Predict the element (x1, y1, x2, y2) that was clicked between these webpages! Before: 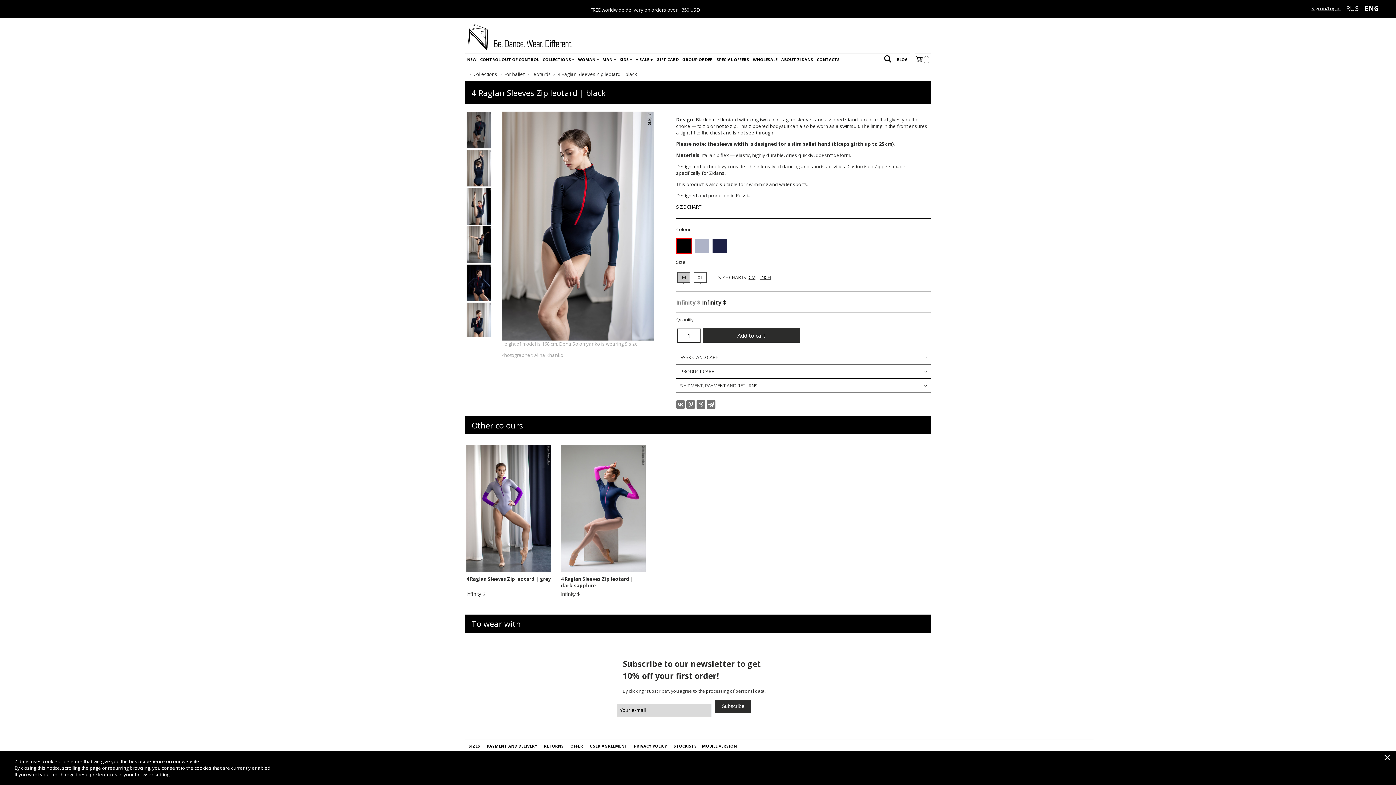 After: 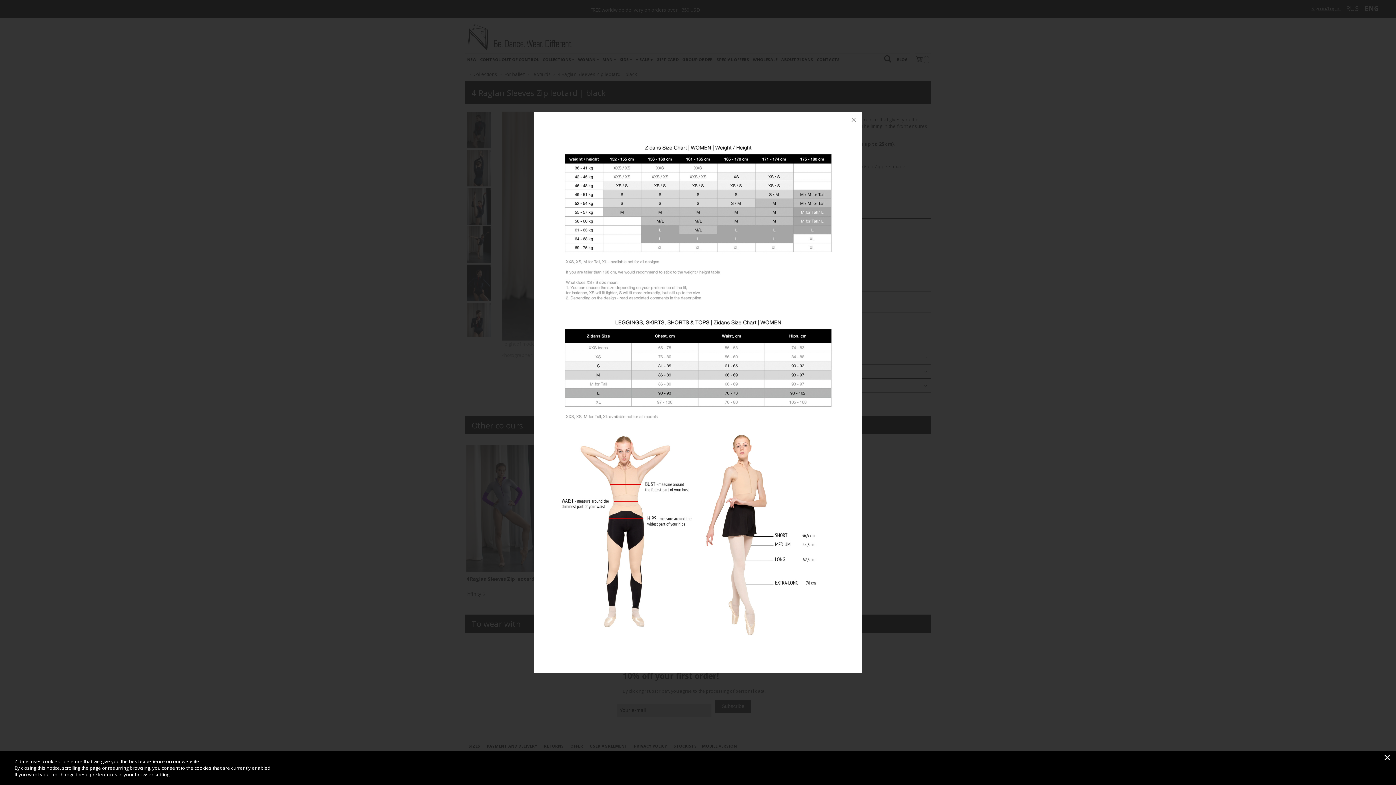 Action: label: SIZE CHART bbox: (676, 203, 701, 210)